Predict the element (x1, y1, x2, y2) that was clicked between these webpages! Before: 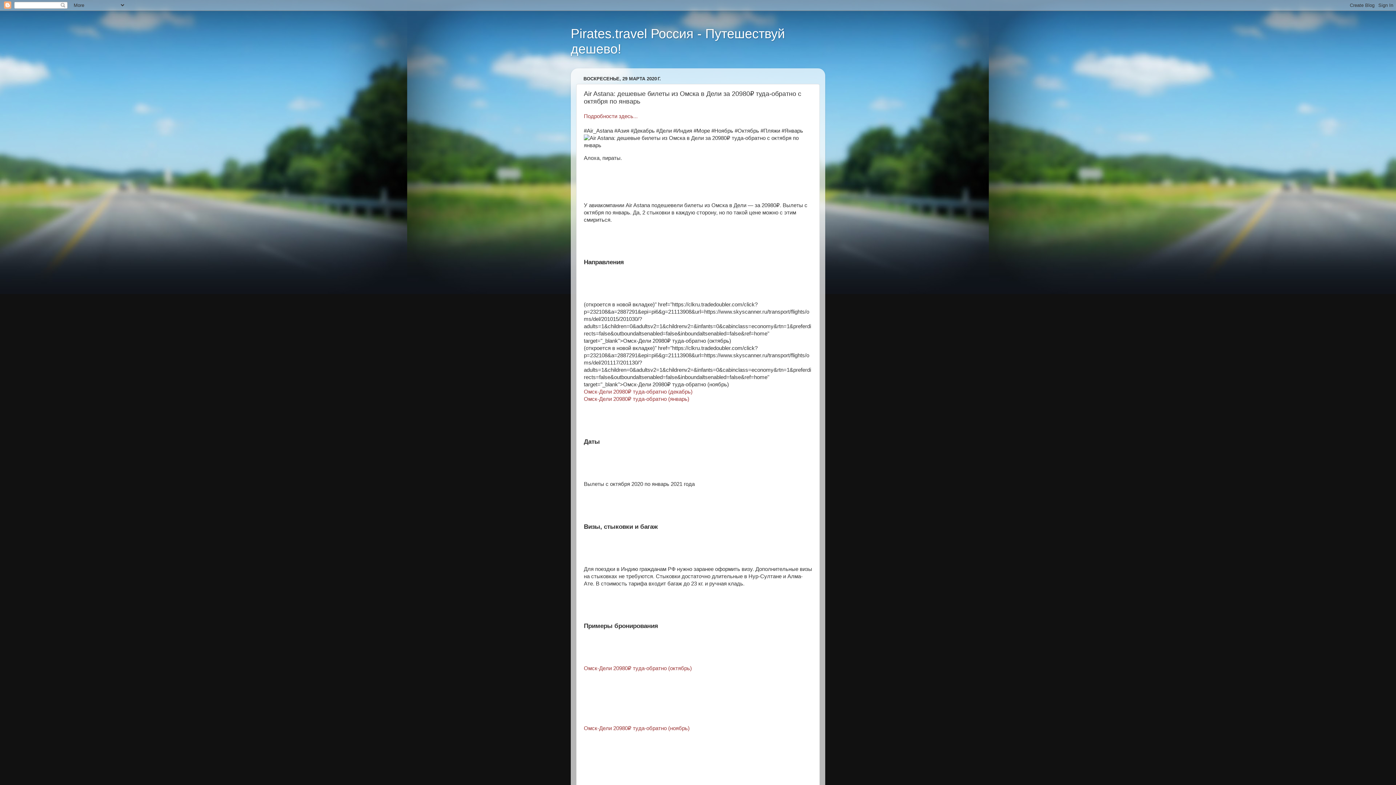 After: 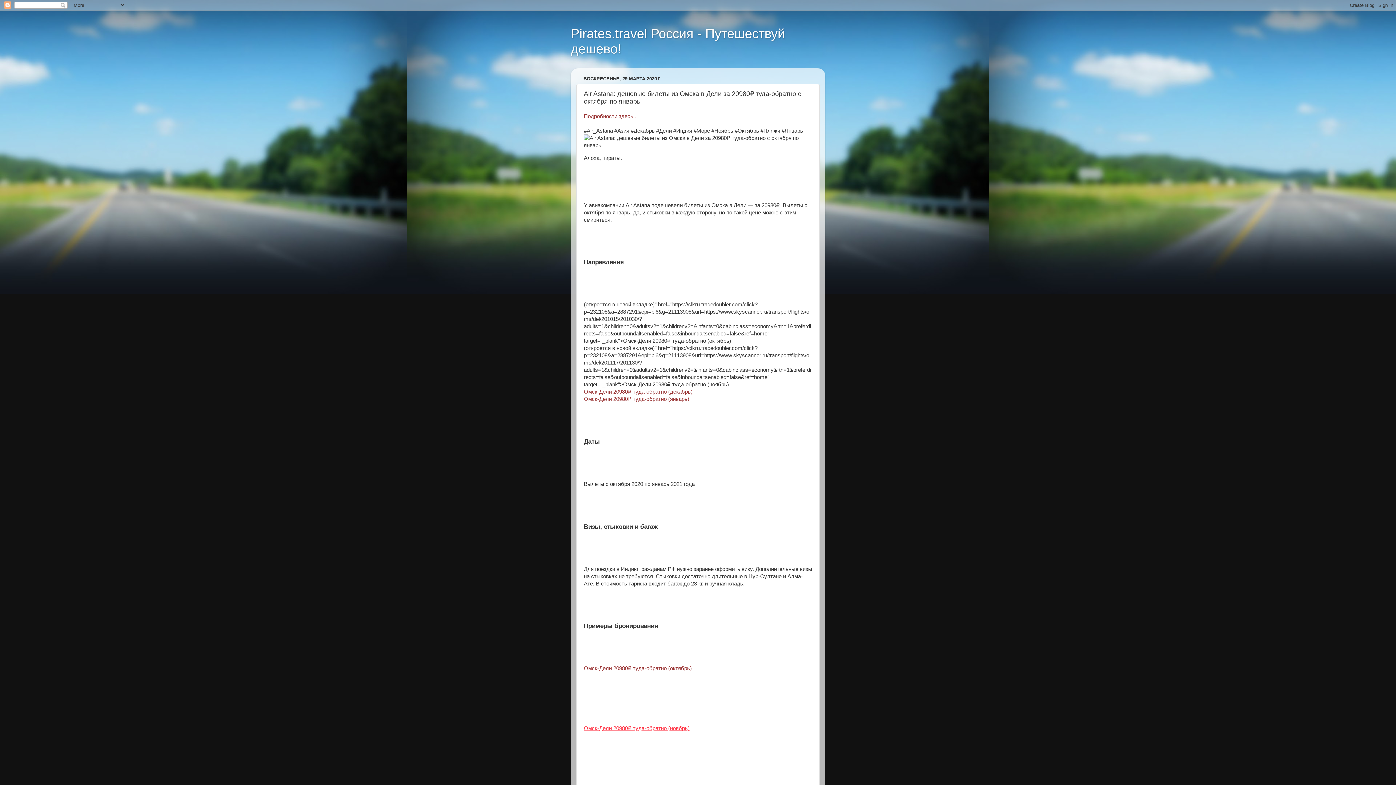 Action: bbox: (584, 725, 689, 731) label: Омск-Дели 20980₽ туда-обратно (ноябрь) (откроется в новой вкладке)